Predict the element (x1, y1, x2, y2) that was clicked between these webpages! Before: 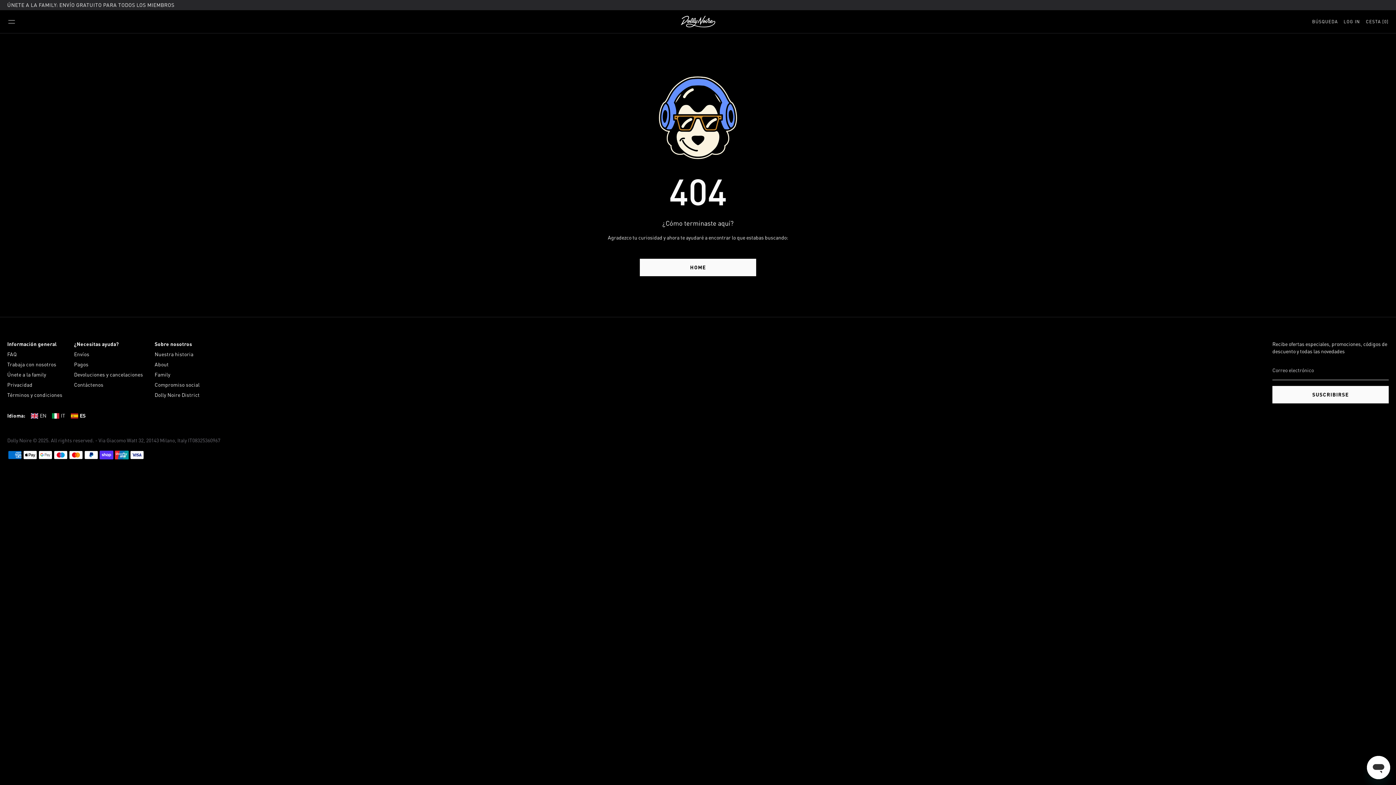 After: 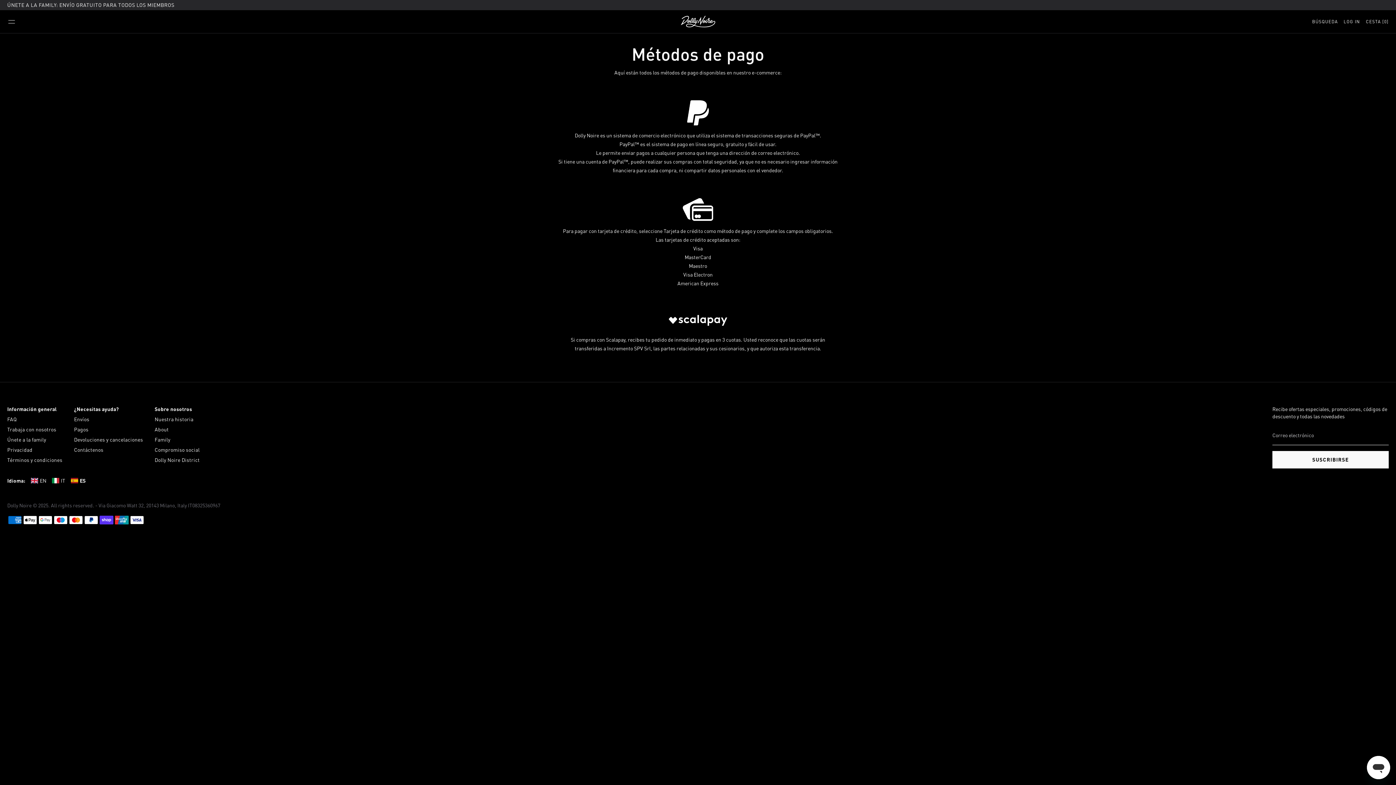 Action: bbox: (74, 361, 143, 368) label: Pagos